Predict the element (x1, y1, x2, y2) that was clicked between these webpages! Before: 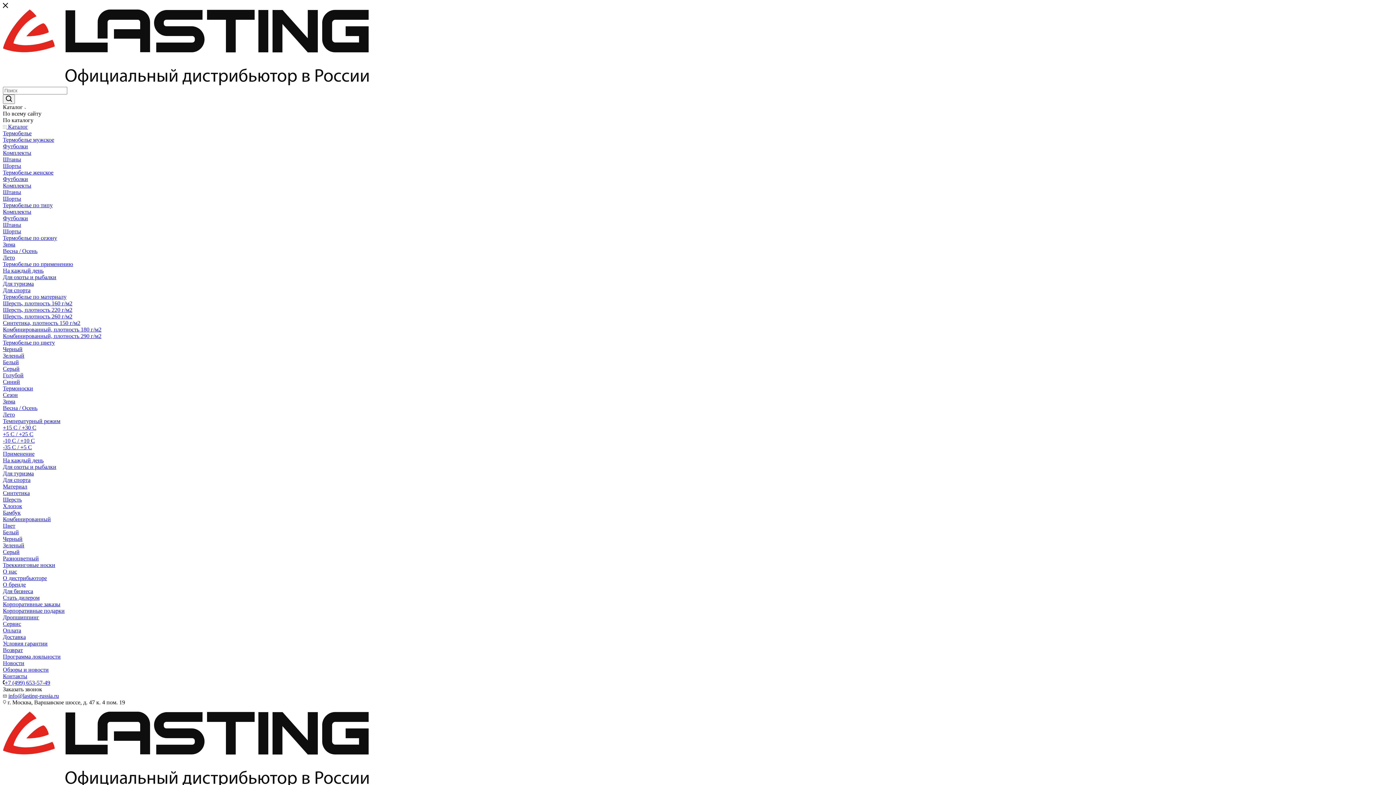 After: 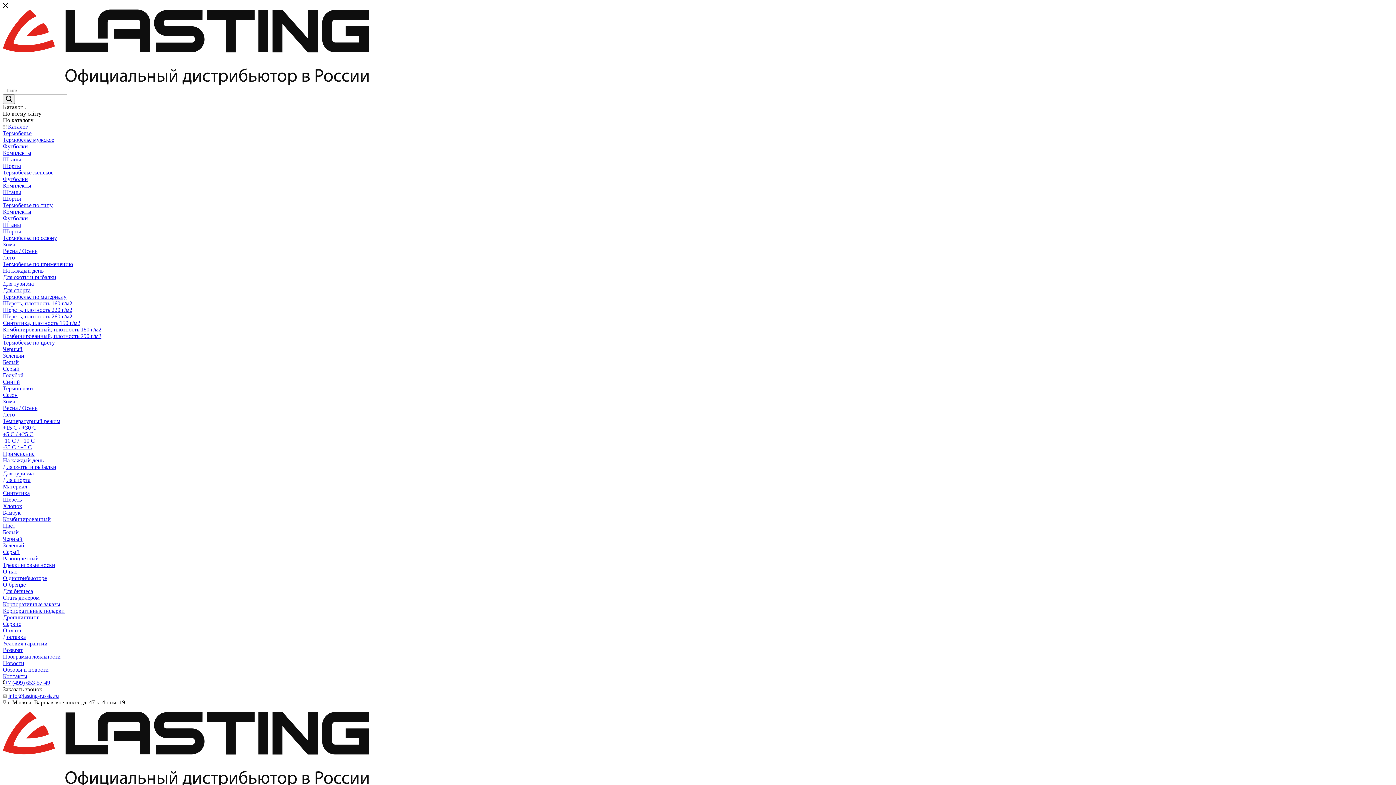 Action: label: Белый bbox: (2, 529, 18, 535)